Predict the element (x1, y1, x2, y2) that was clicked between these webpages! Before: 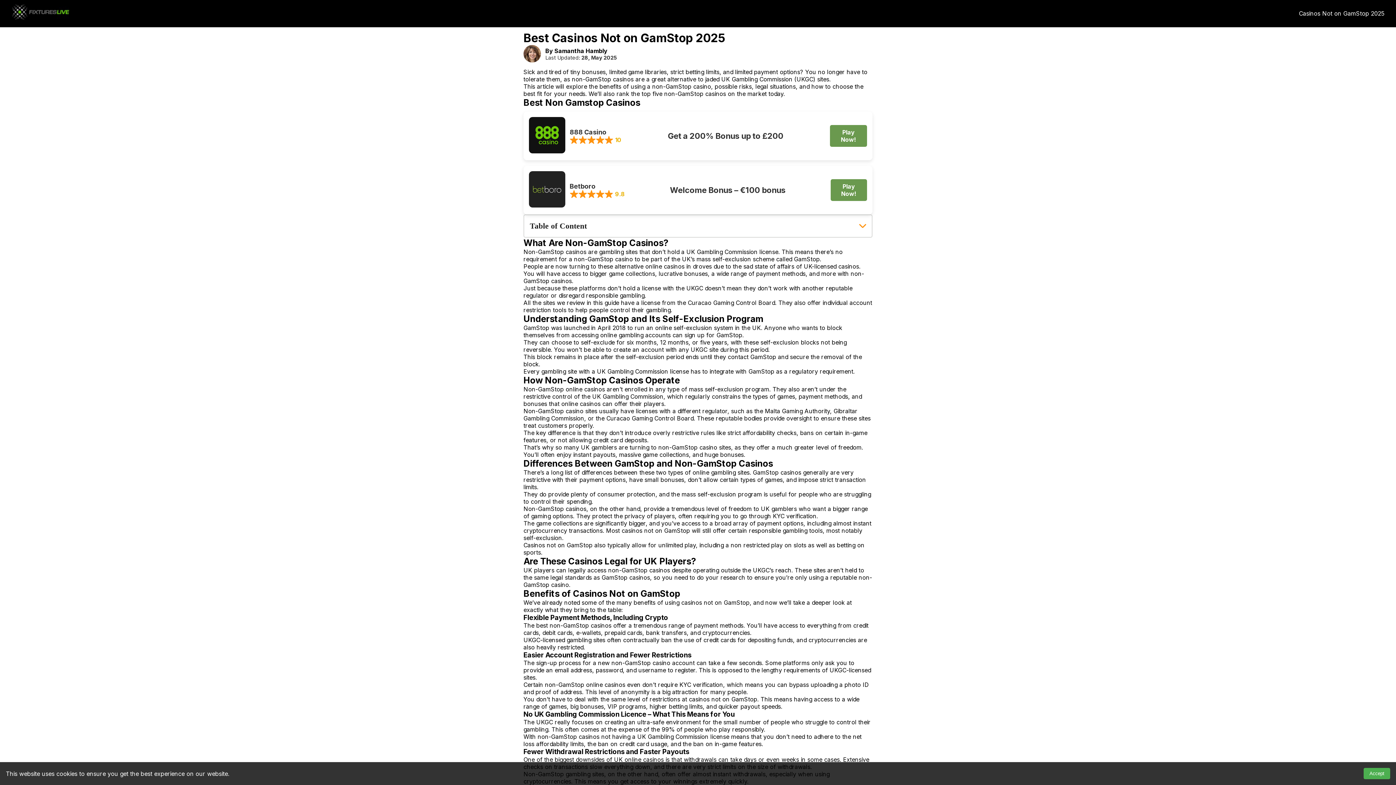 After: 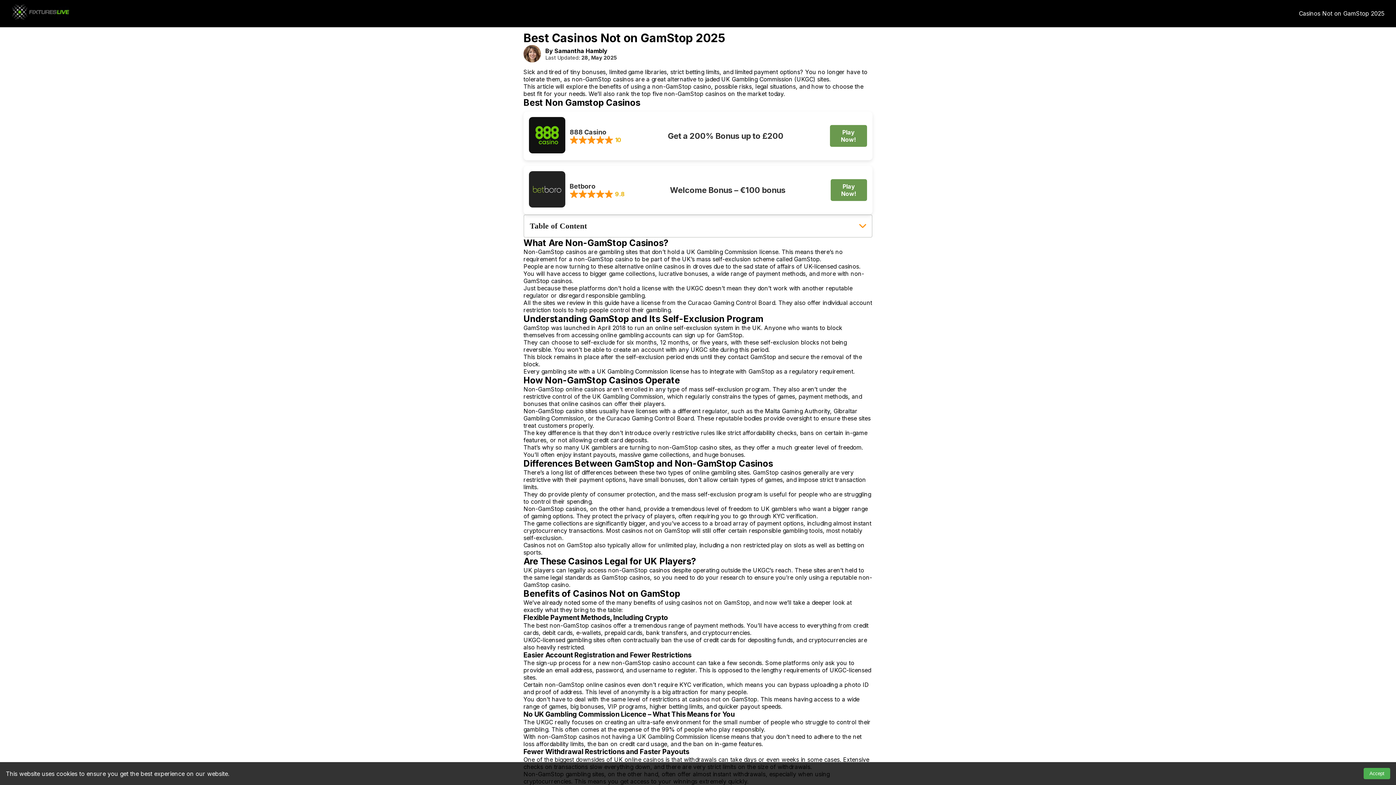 Action: bbox: (1299, 9, 1384, 17) label: Casinos Not on GamStop 2025